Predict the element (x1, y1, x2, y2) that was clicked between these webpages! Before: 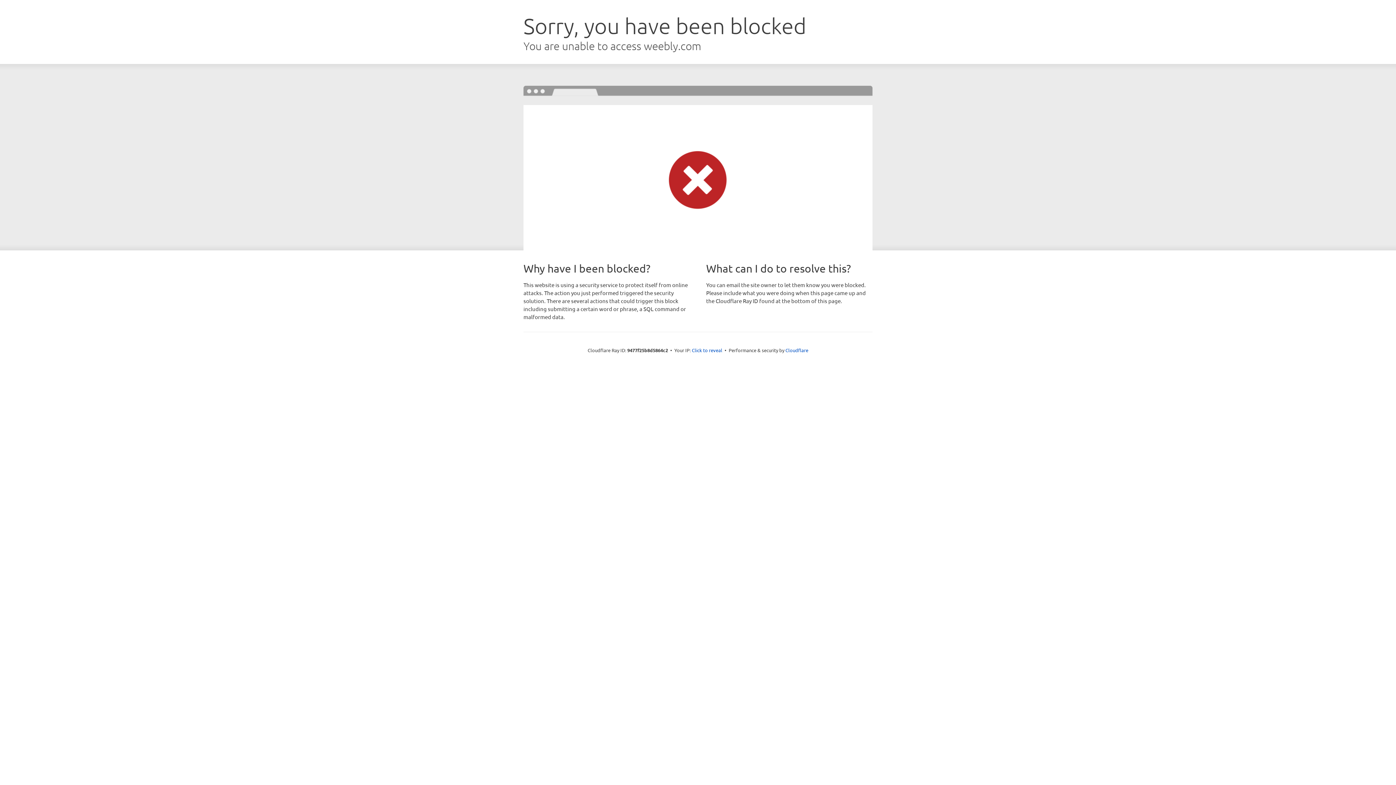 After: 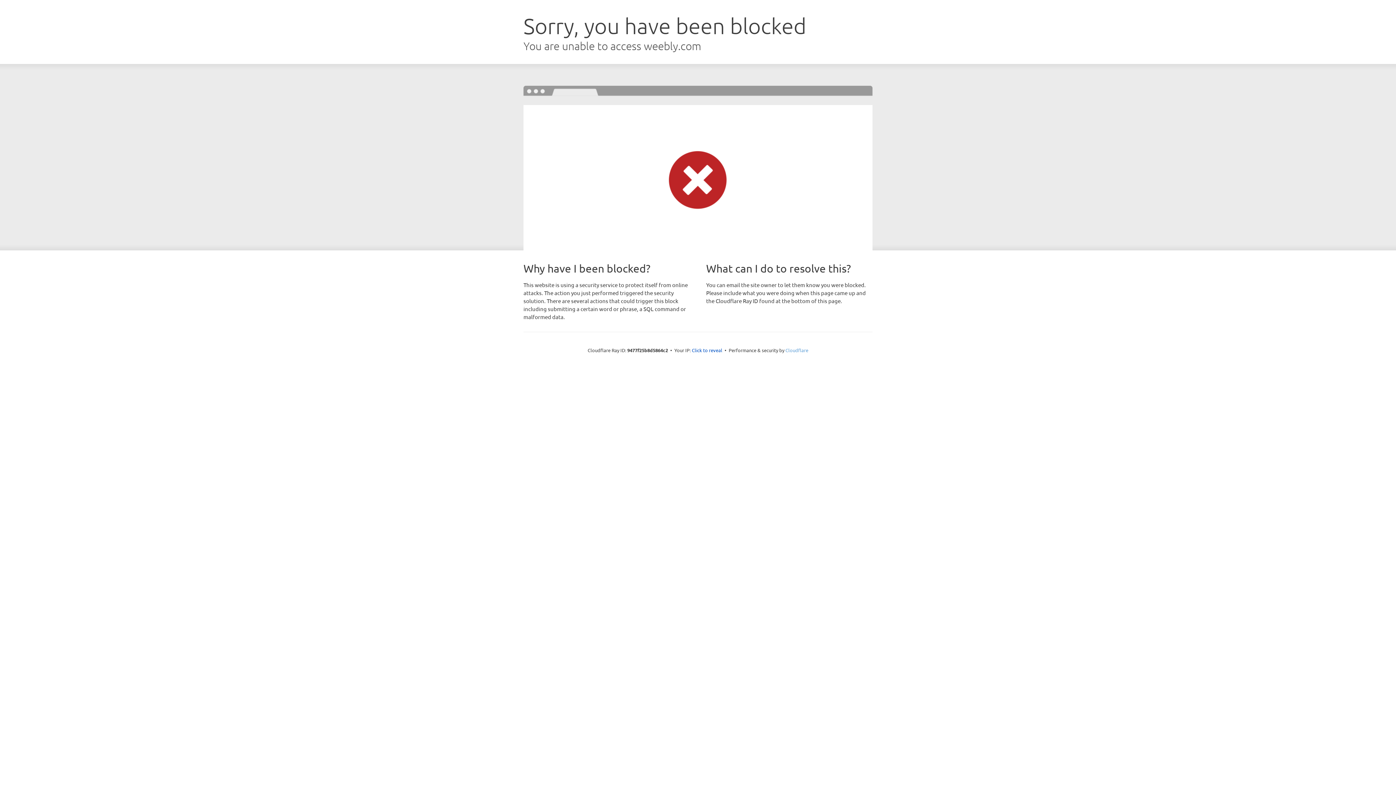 Action: bbox: (785, 347, 808, 353) label: Cloudflare